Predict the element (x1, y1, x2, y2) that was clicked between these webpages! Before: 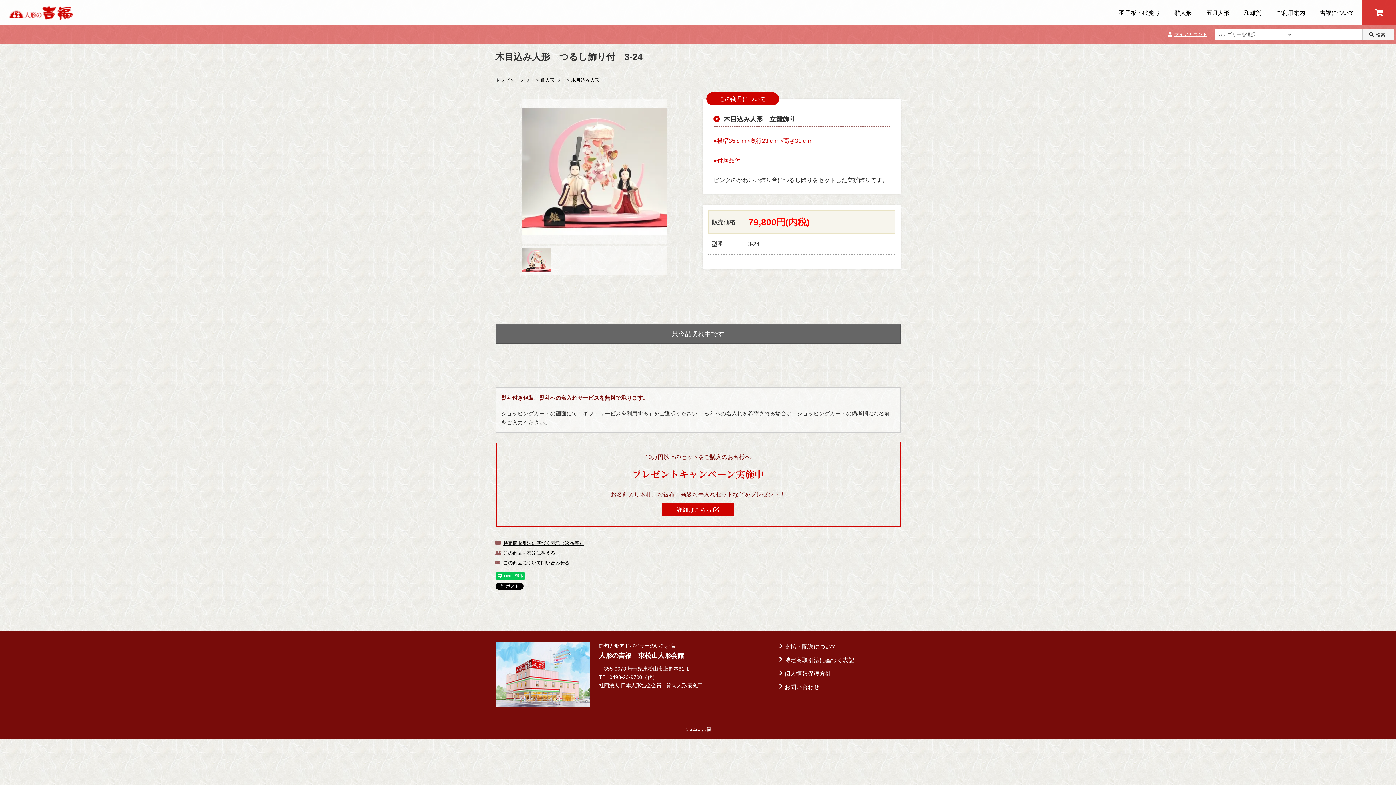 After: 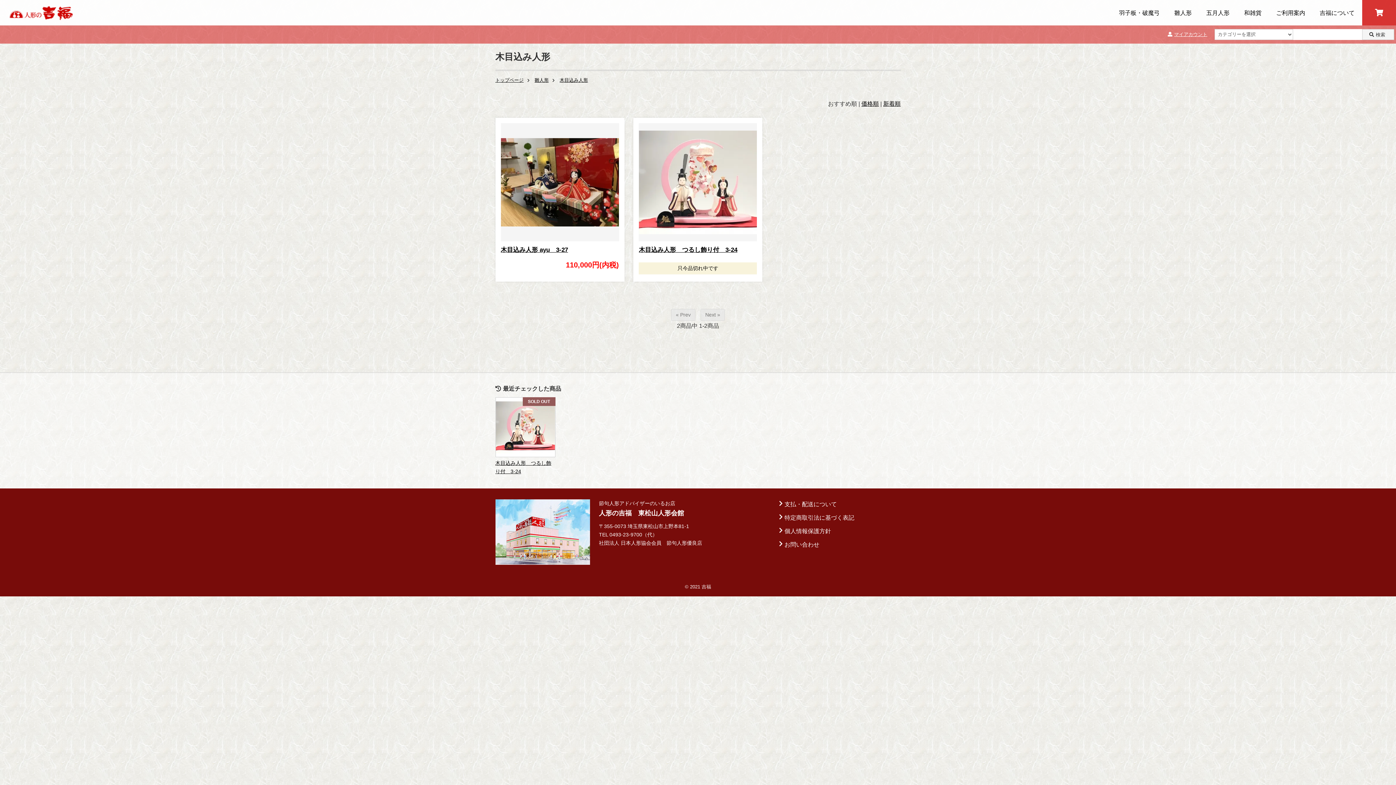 Action: bbox: (571, 77, 599, 82) label: 木目込み人形